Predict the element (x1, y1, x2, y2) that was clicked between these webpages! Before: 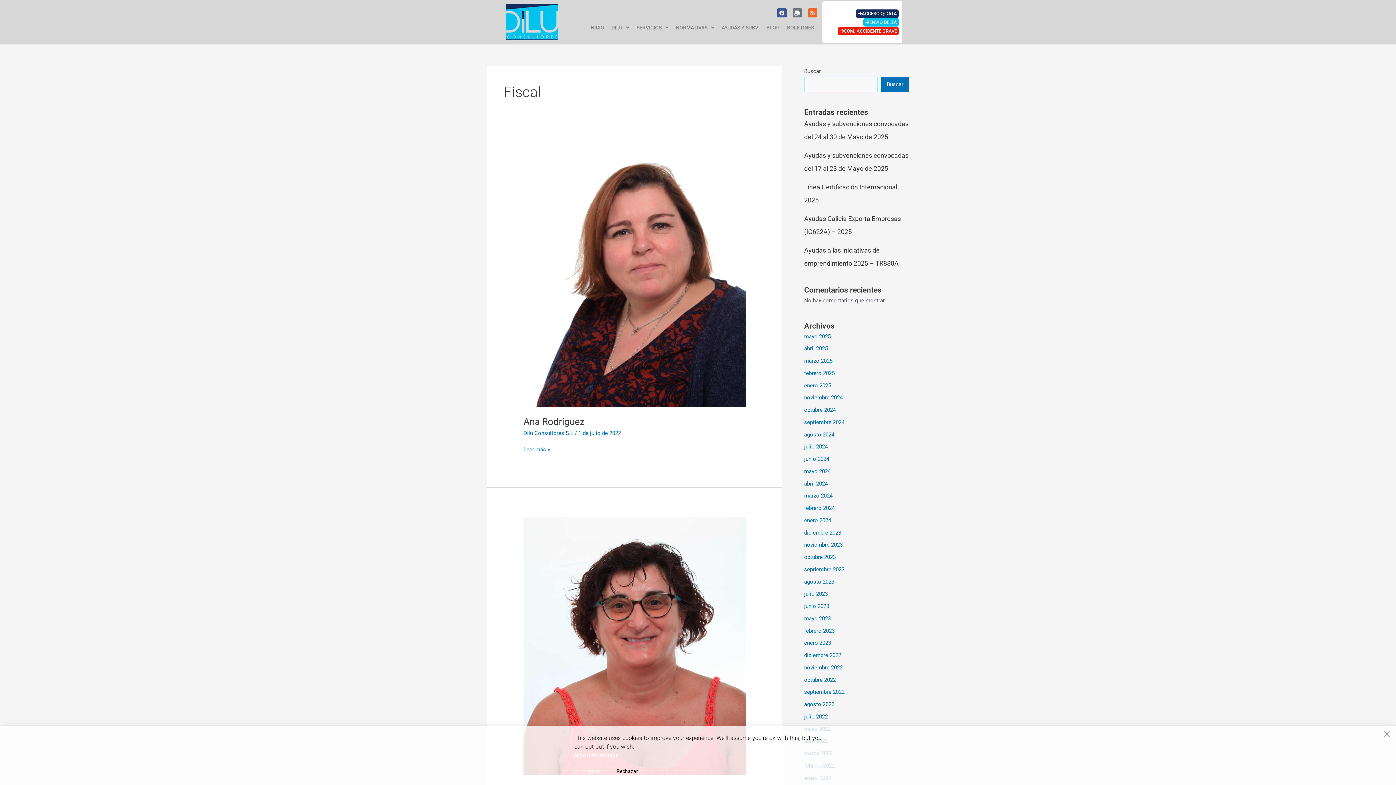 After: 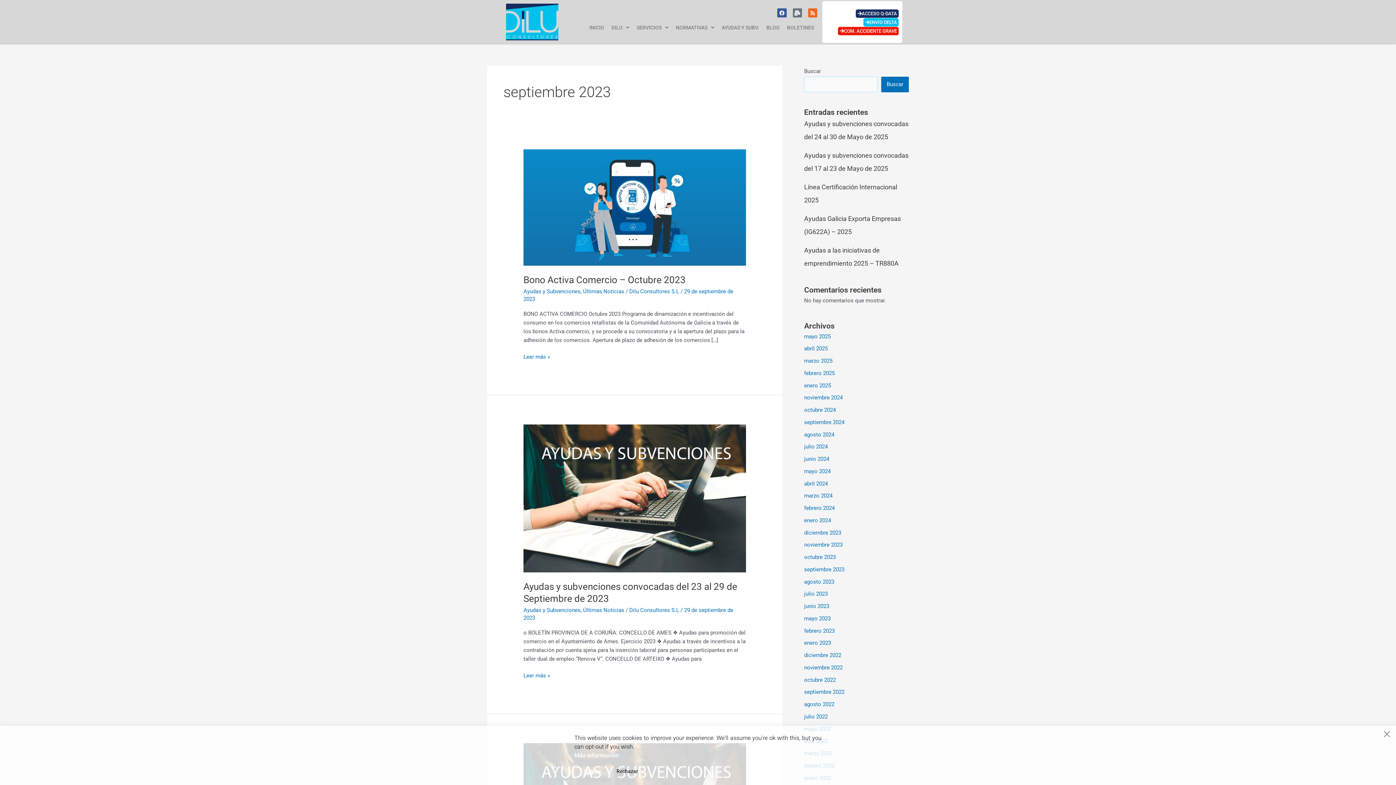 Action: bbox: (804, 566, 844, 573) label: septiembre 2023